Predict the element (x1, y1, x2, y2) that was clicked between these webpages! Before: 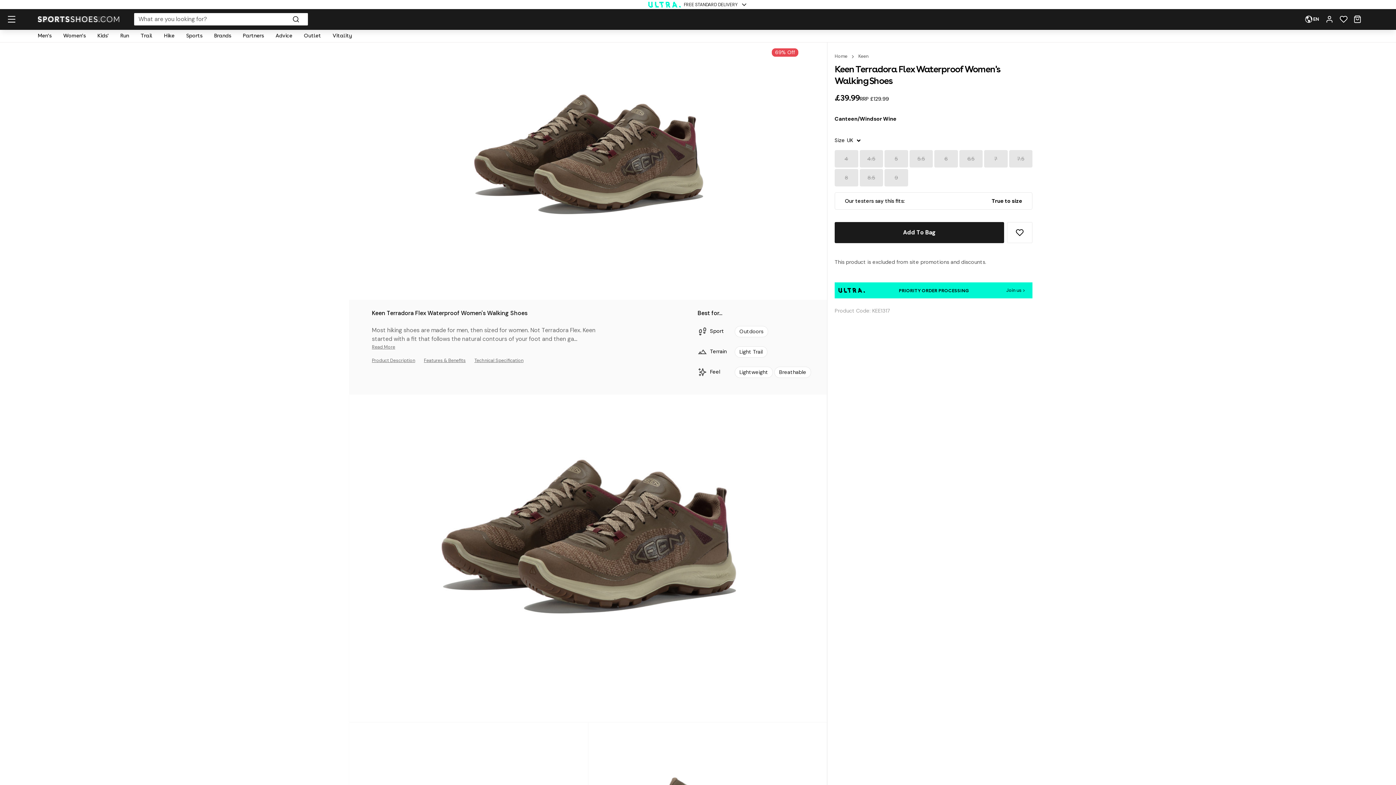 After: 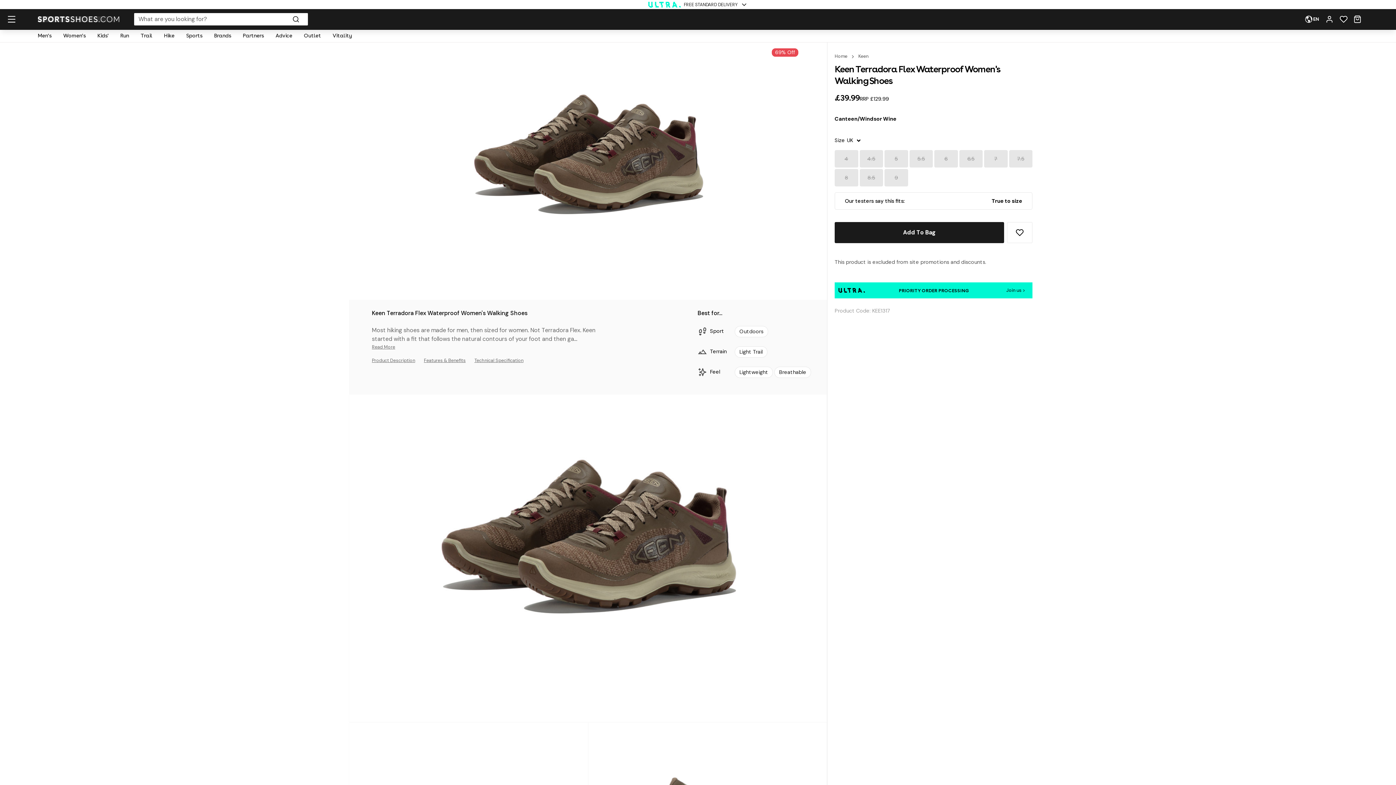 Action: bbox: (1322, 11, 1337, 27) label: User Menu